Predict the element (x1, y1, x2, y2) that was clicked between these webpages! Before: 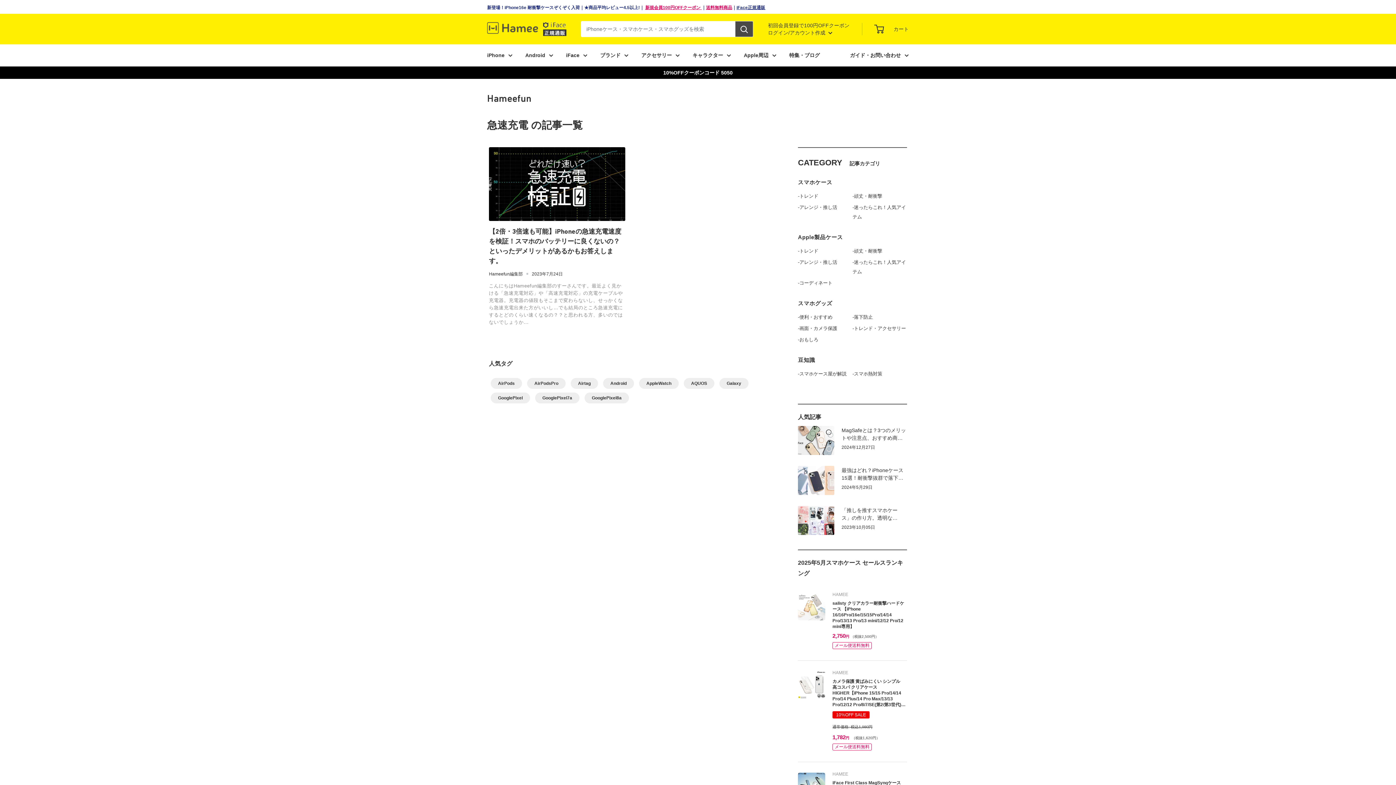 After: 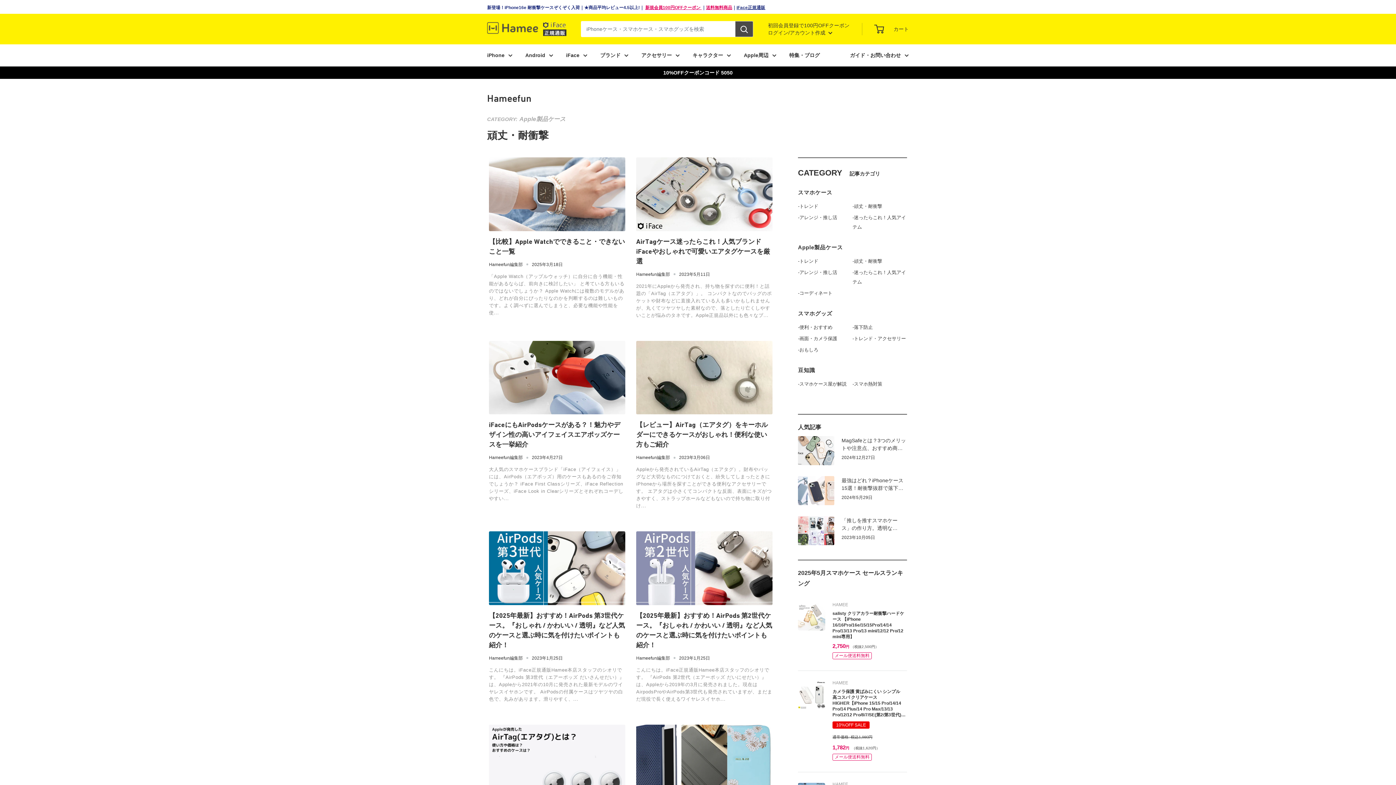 Action: bbox: (852, 248, 882, 253) label: 頑丈・耐衝撃